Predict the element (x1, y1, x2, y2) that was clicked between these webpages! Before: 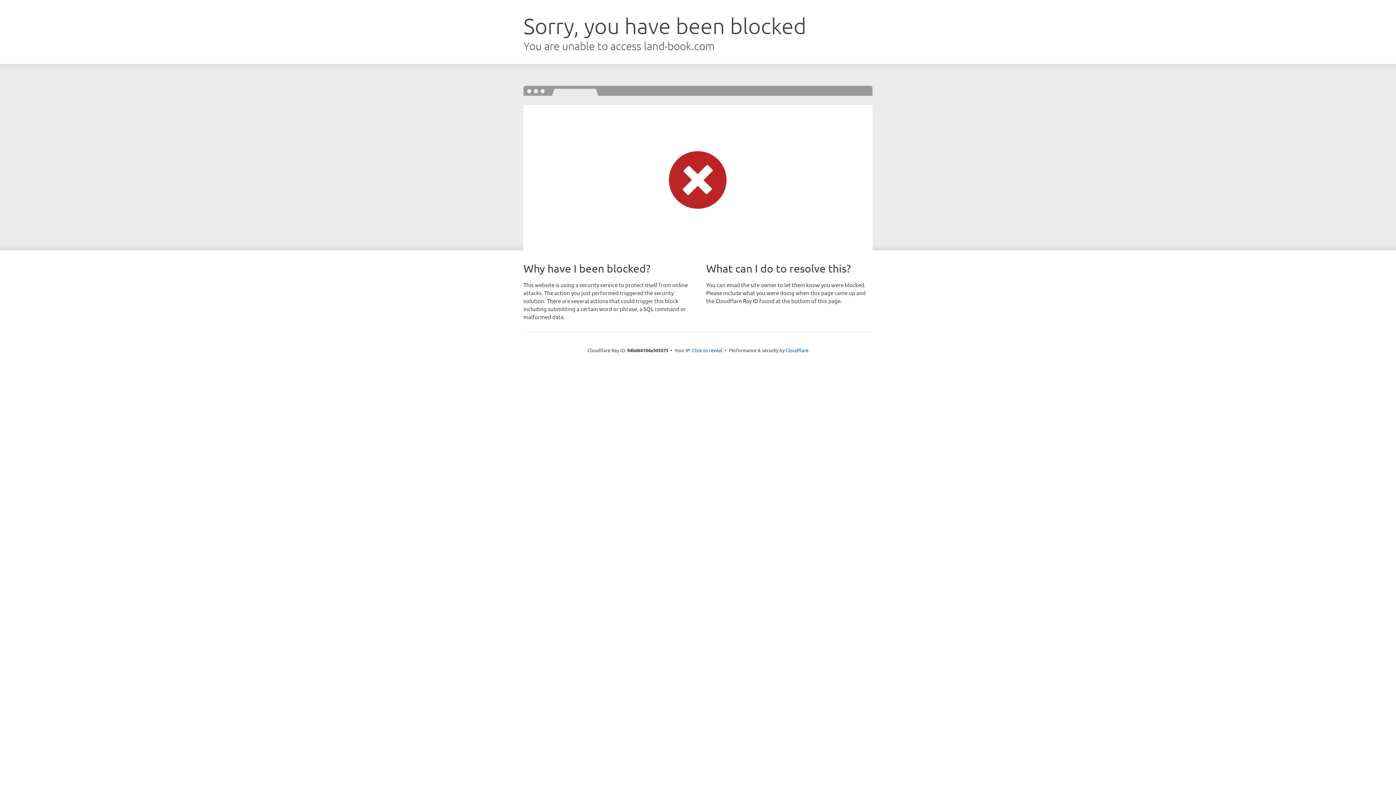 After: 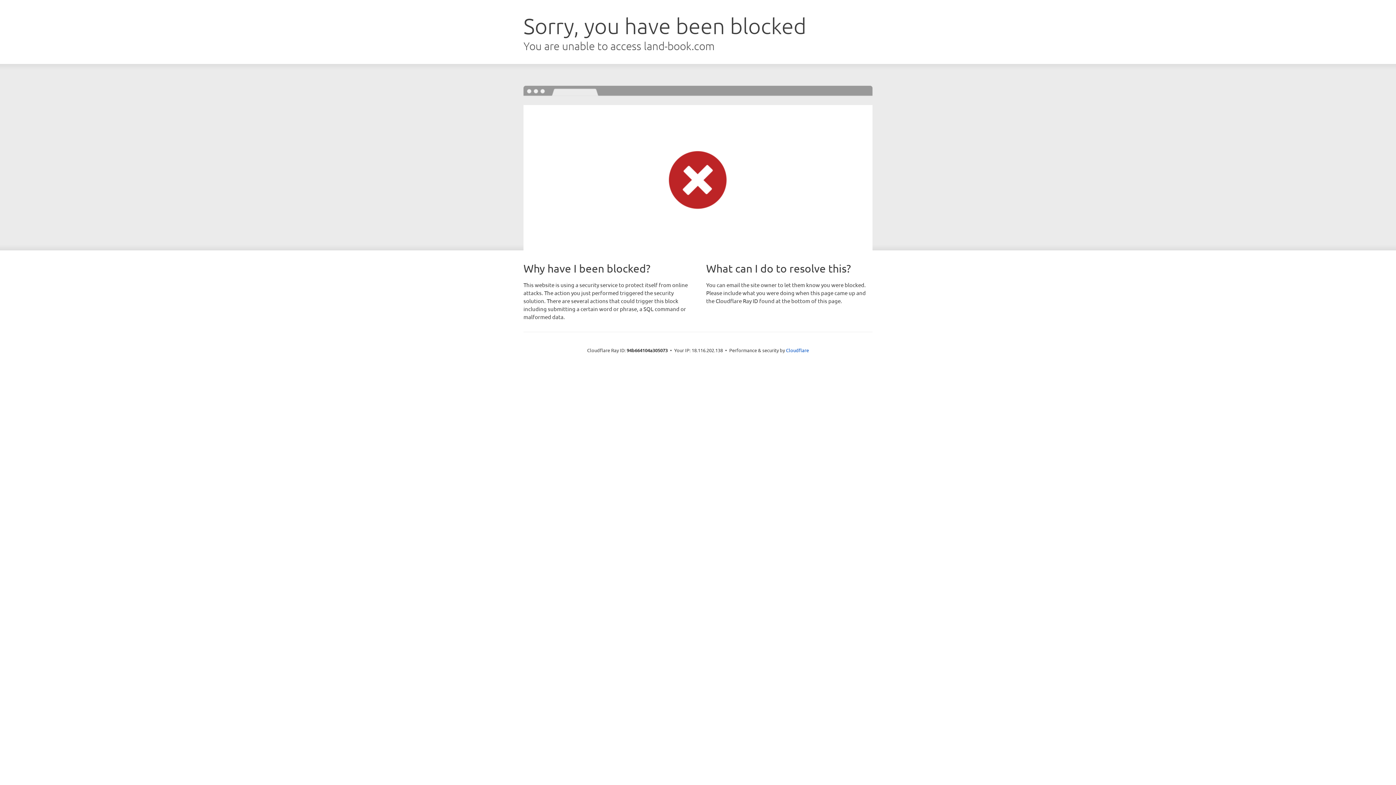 Action: label: Click to reveal bbox: (692, 346, 722, 353)